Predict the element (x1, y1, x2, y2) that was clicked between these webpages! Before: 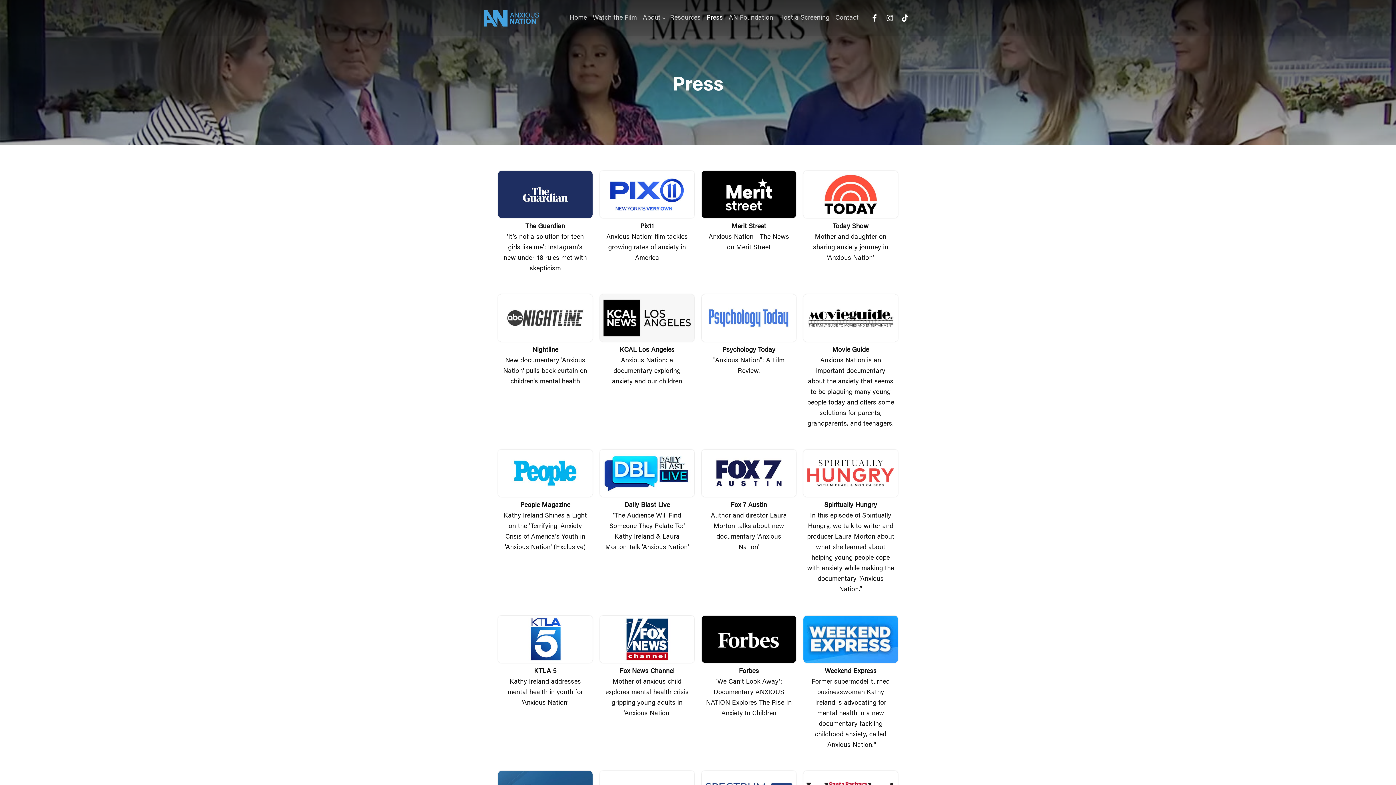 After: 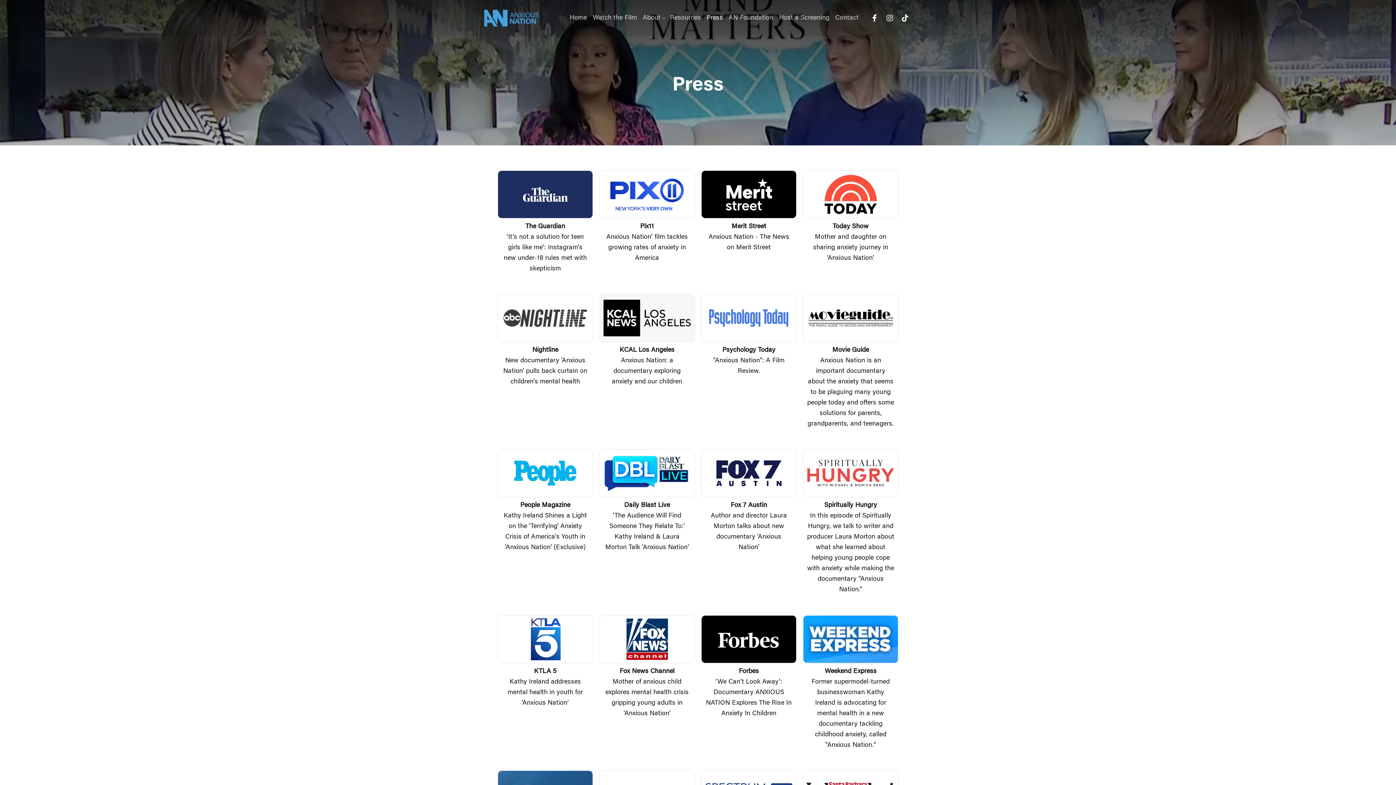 Action: bbox: (498, 294, 592, 400)